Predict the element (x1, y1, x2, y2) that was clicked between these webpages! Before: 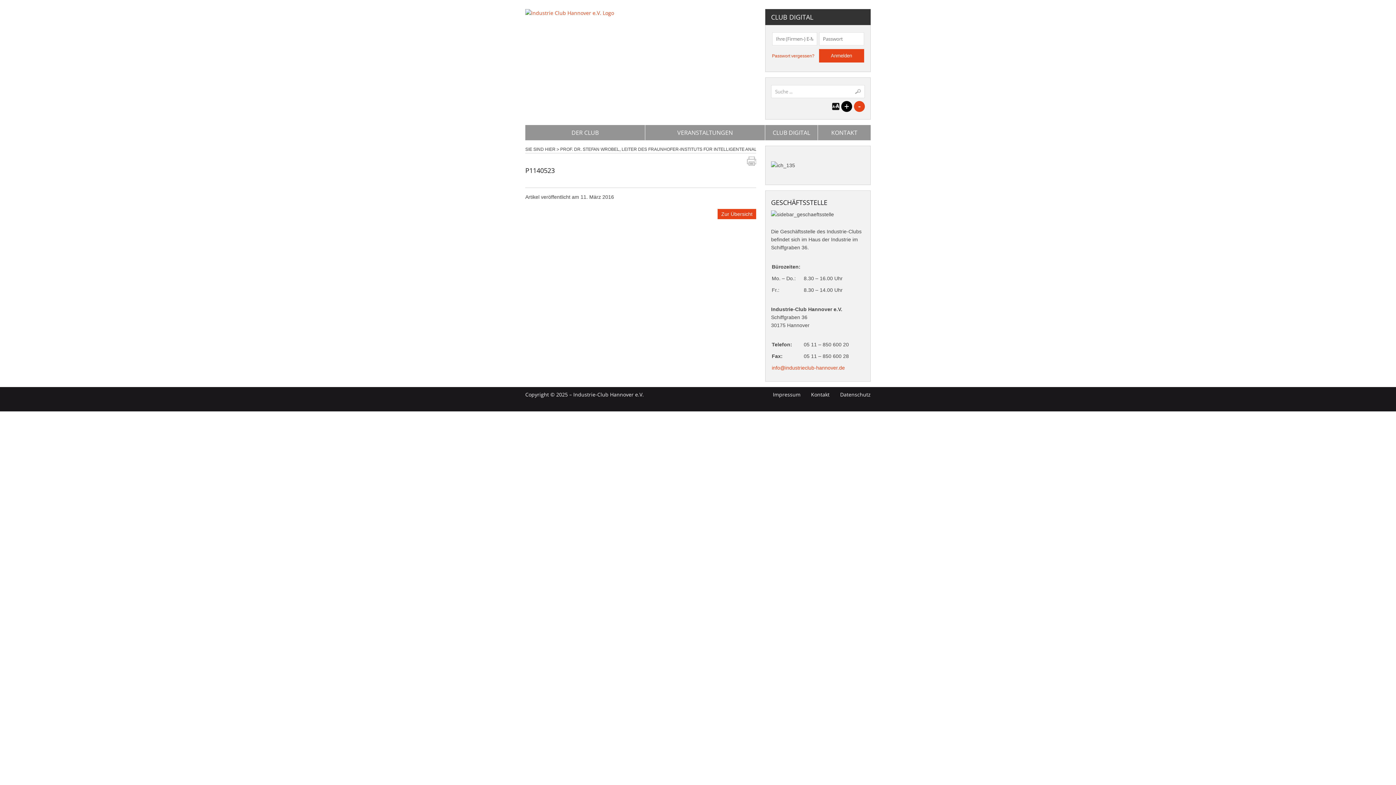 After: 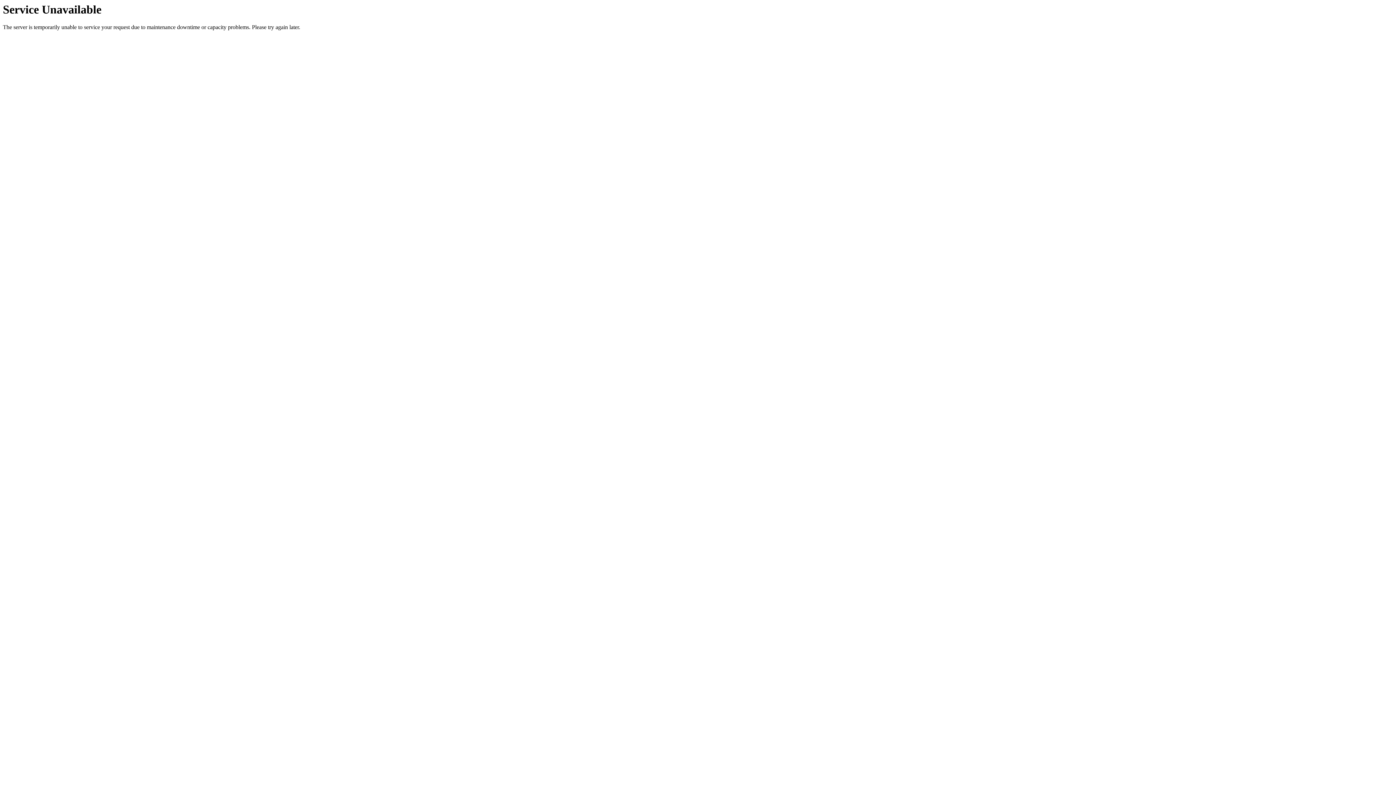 Action: label: KONTAKT bbox: (818, 125, 870, 140)